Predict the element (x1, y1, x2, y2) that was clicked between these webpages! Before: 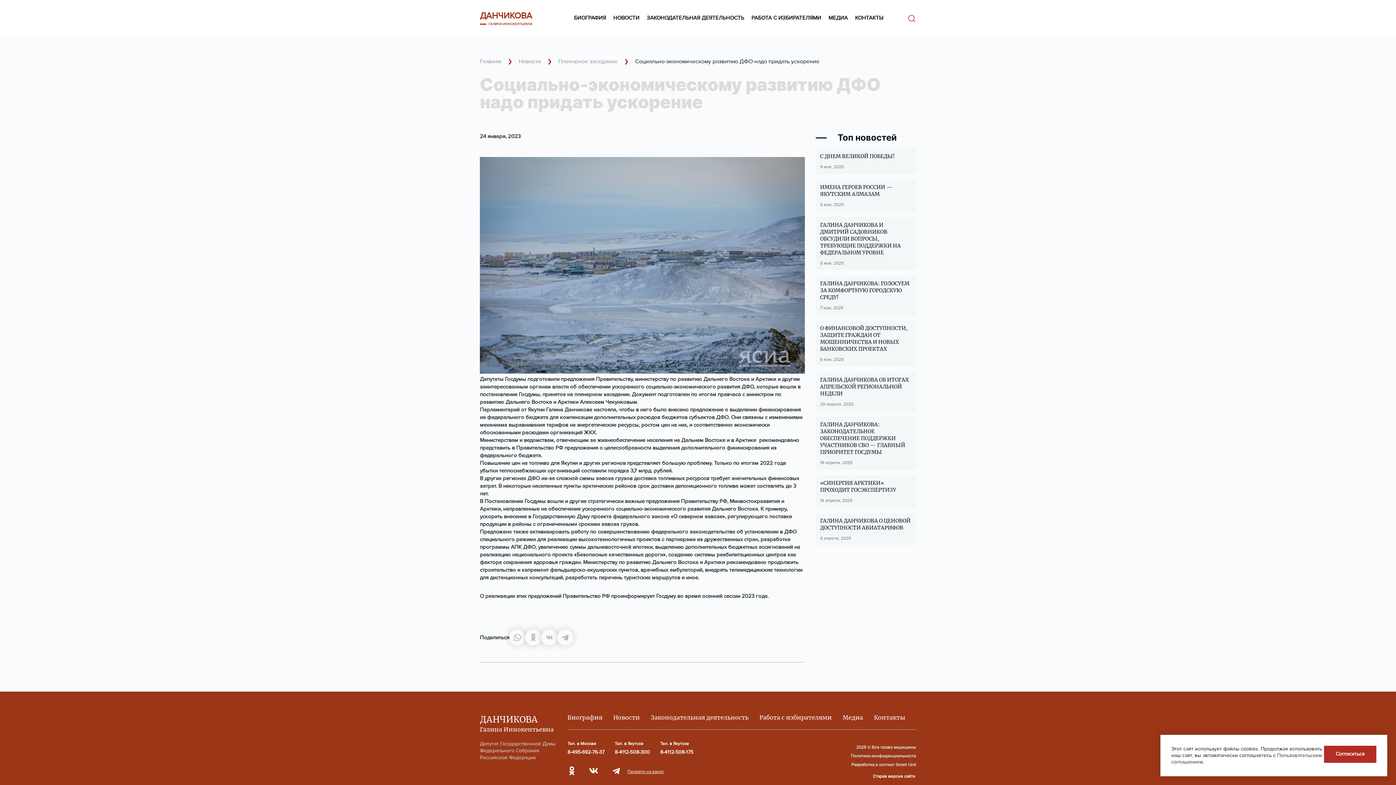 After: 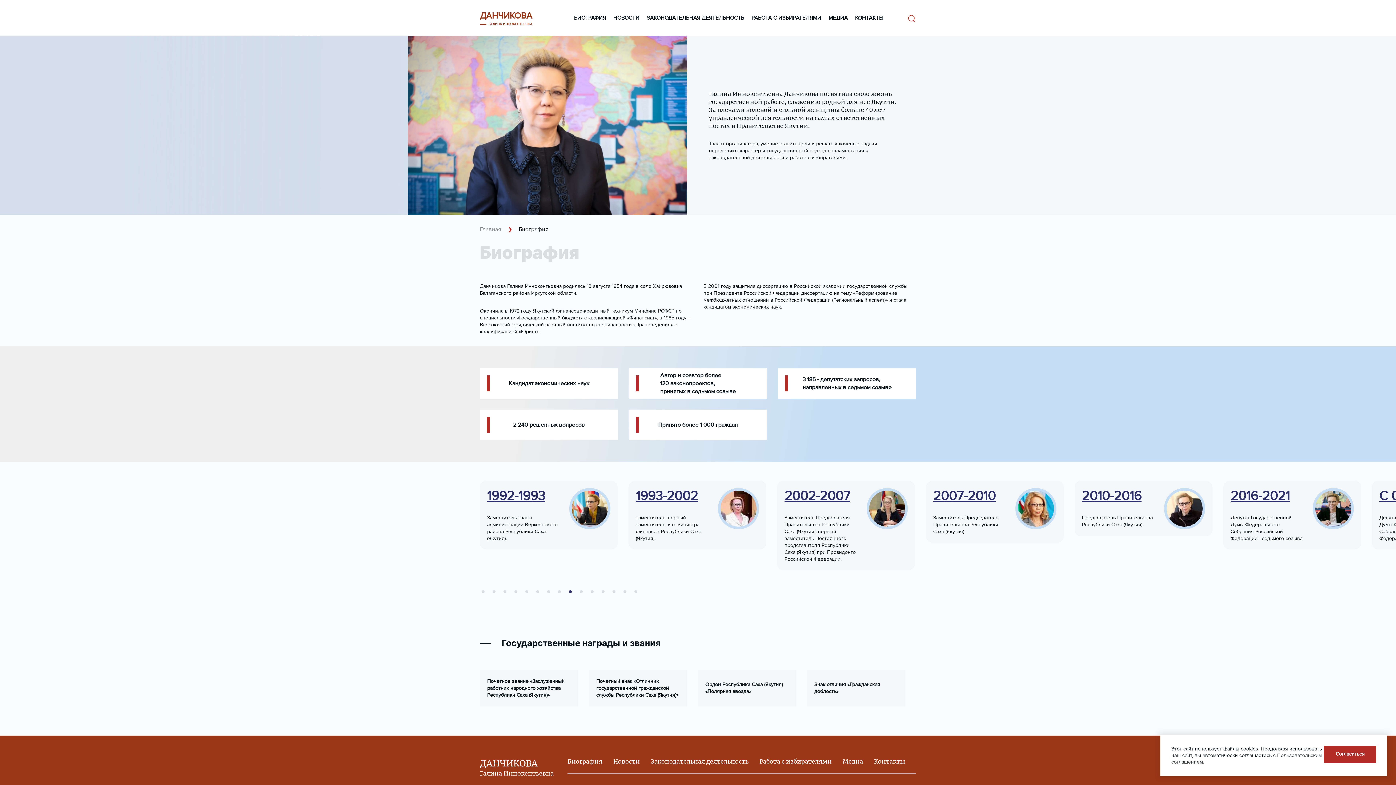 Action: label: БИОГРАФИЯ bbox: (574, 14, 606, 21)